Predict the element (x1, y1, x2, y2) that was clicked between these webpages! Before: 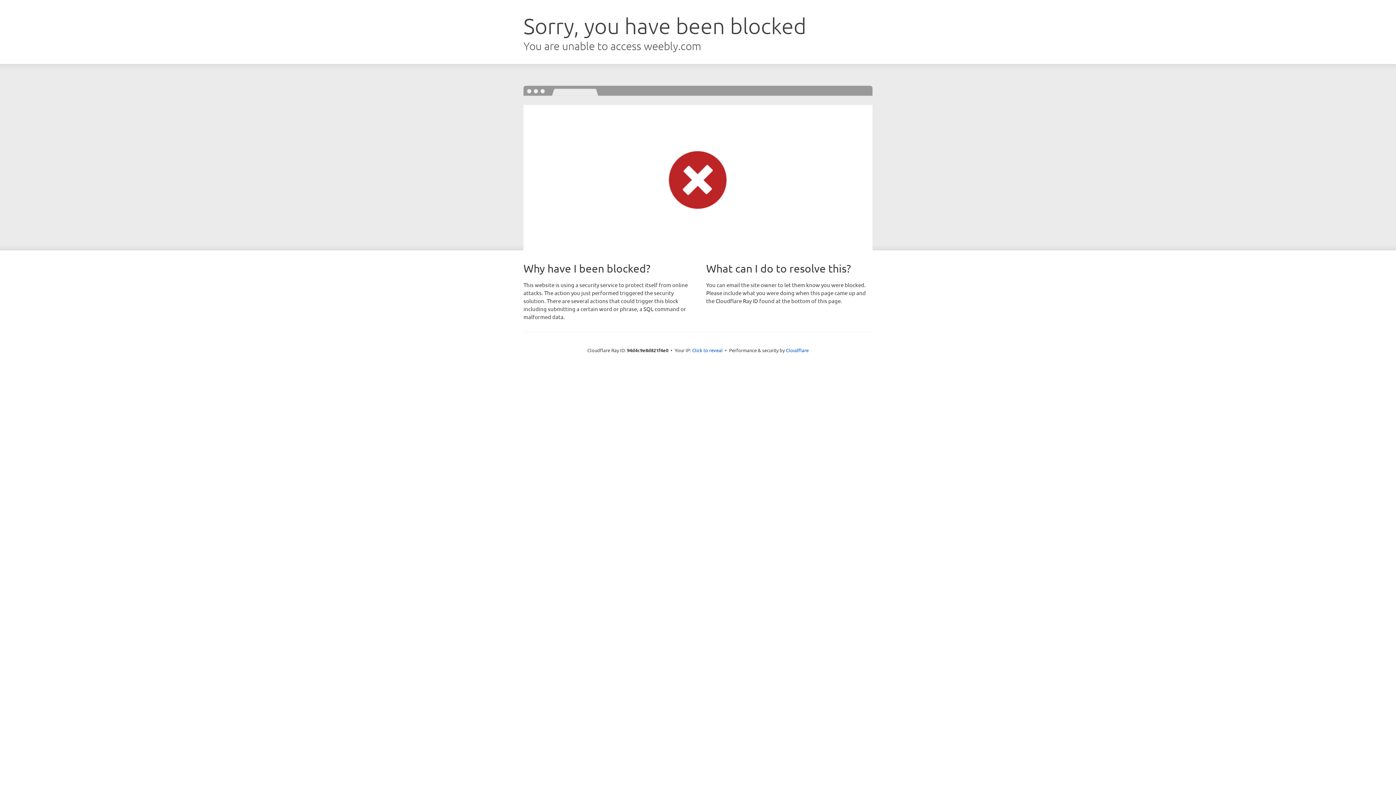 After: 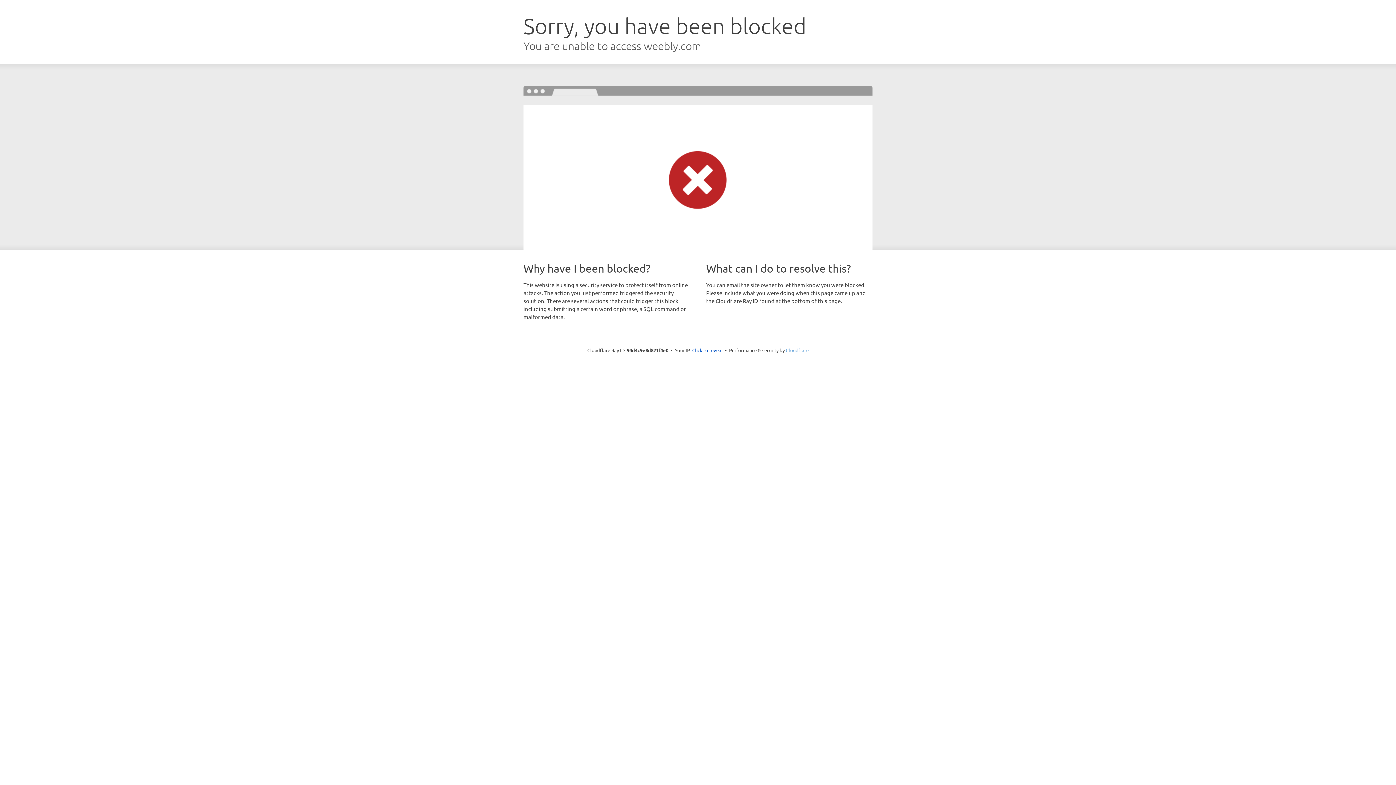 Action: label: Cloudflare bbox: (786, 347, 808, 353)